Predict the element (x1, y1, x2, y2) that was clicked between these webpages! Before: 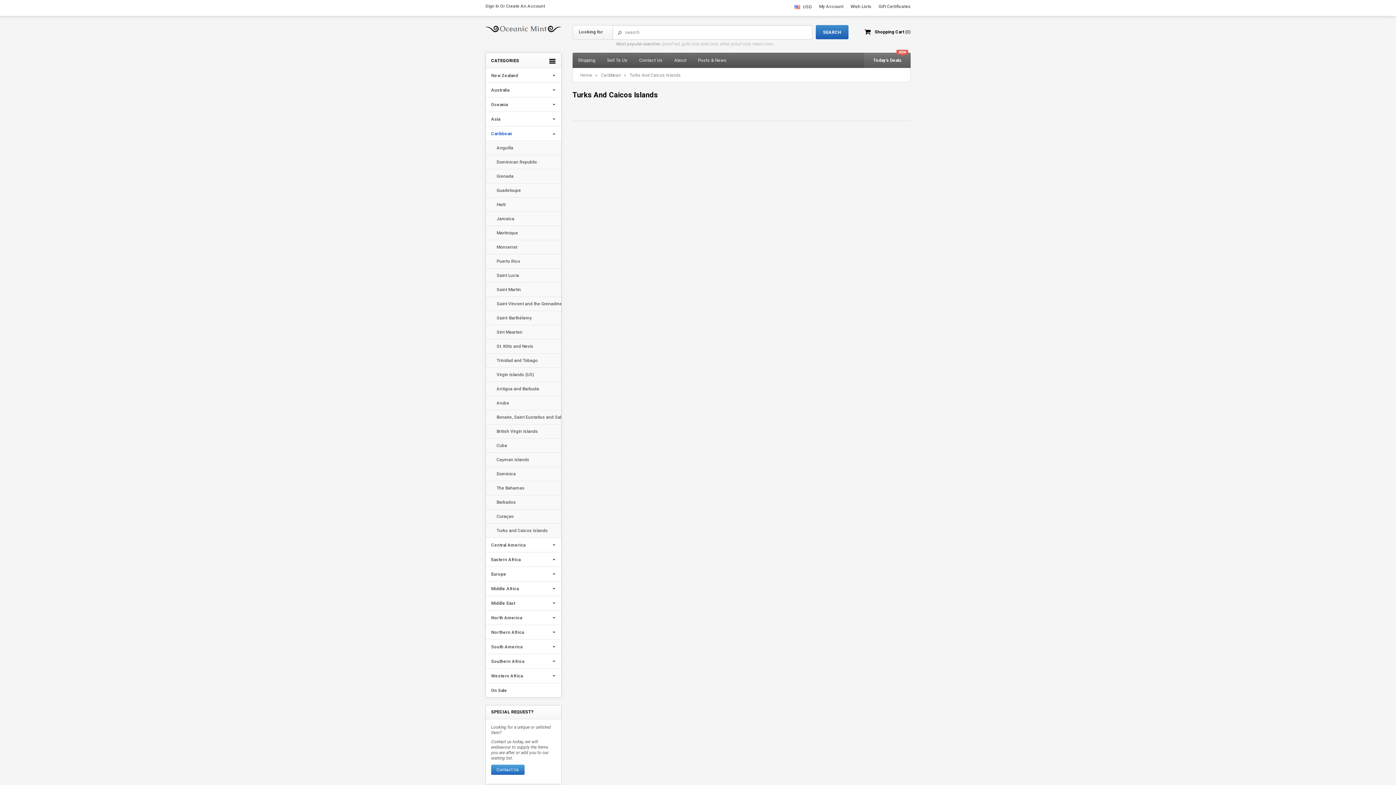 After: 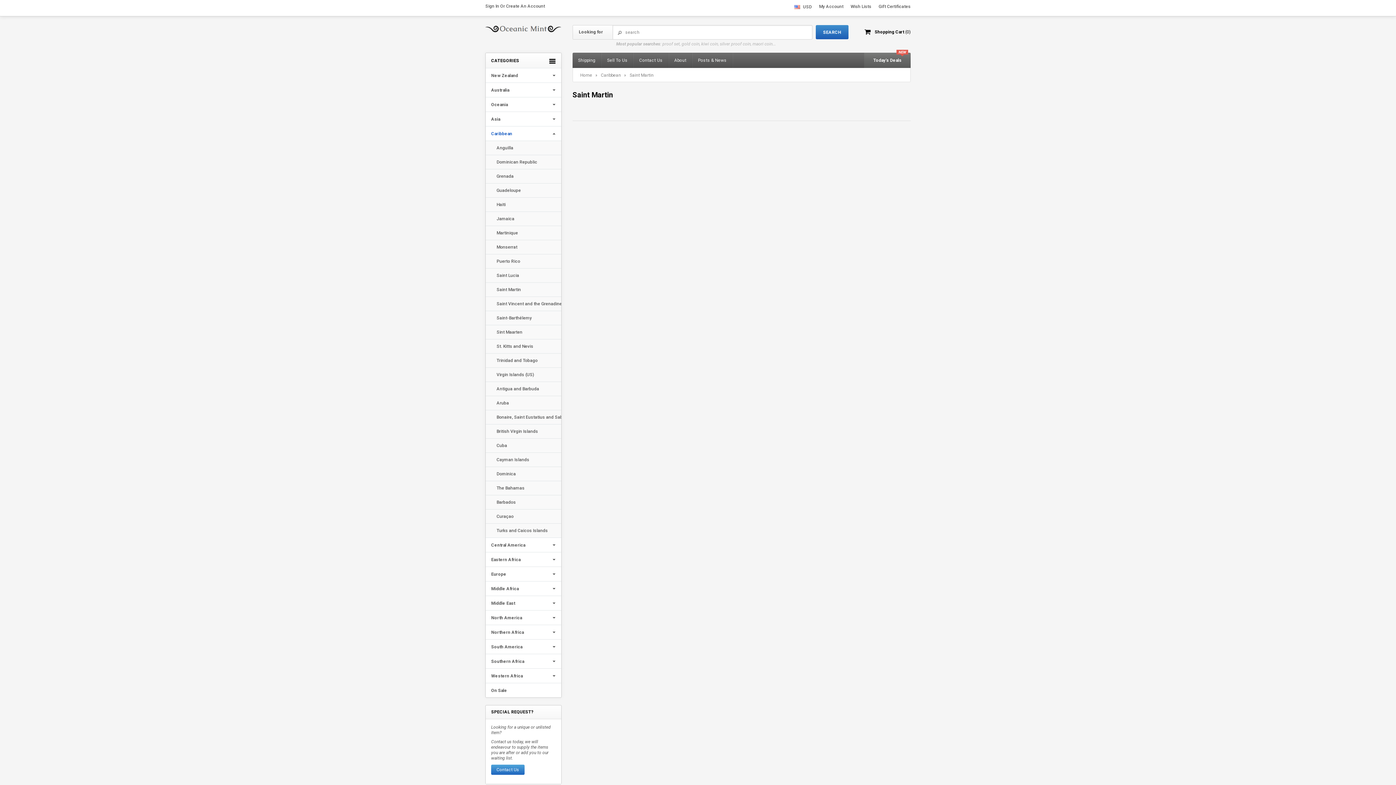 Action: label: Saint Martin bbox: (485, 282, 561, 296)